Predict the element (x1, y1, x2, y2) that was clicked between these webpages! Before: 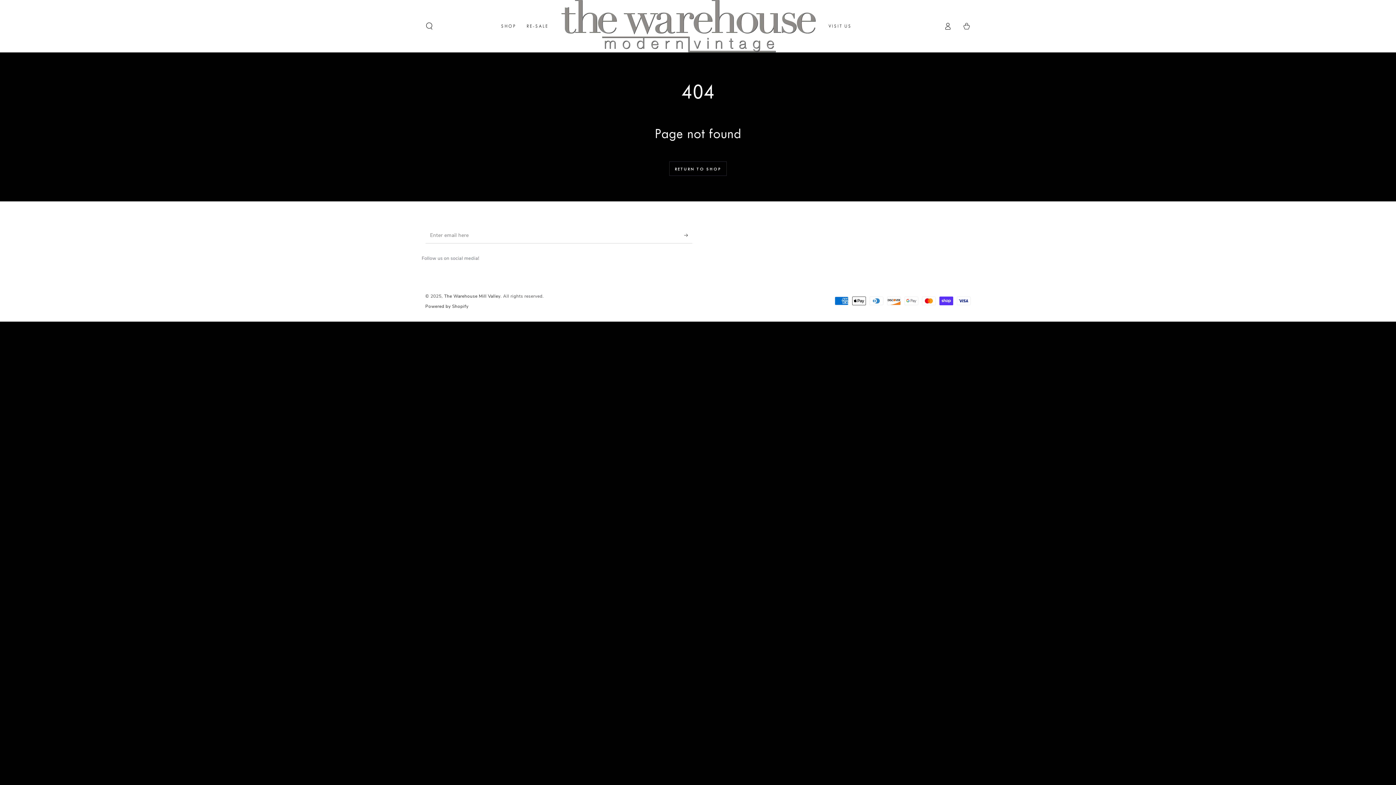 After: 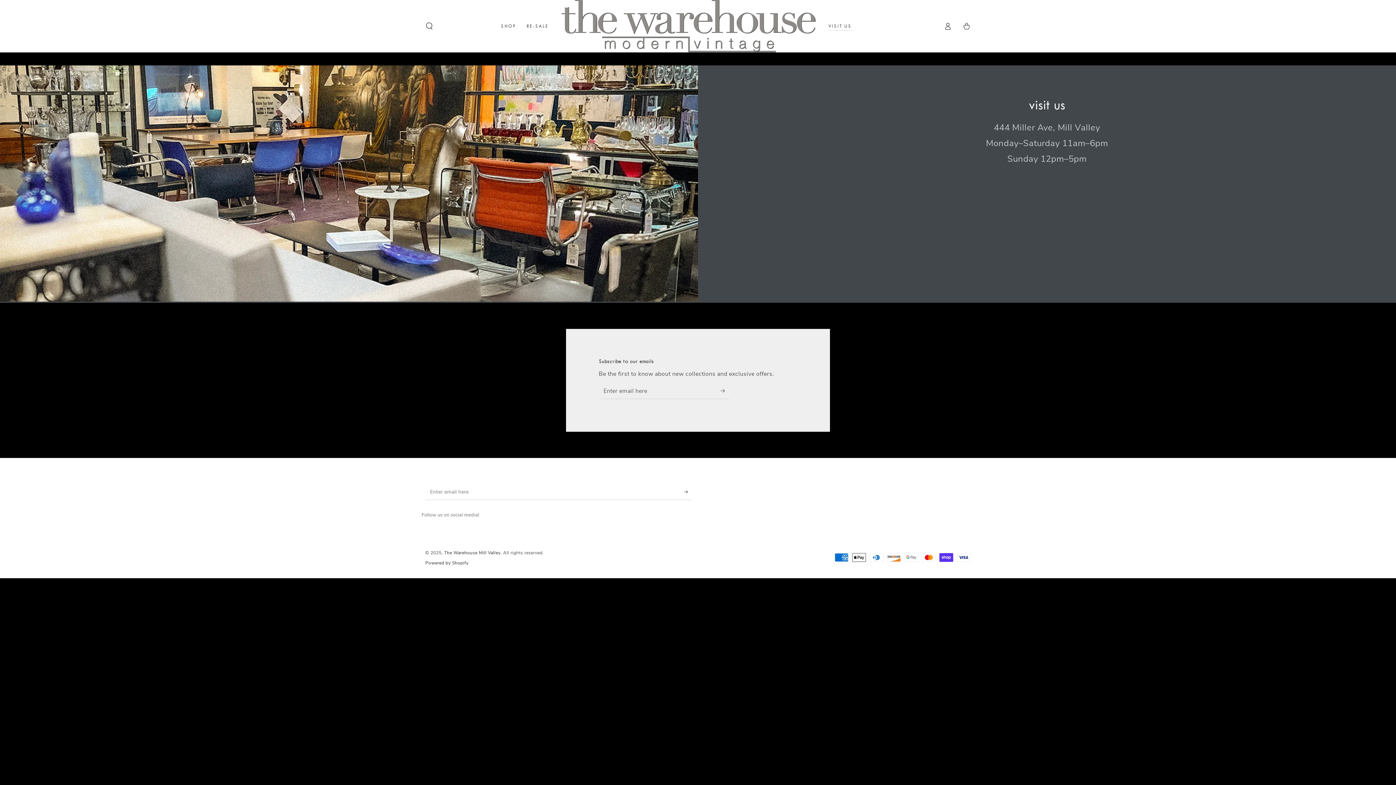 Action: bbox: (823, 17, 857, 34) label: VISIT US